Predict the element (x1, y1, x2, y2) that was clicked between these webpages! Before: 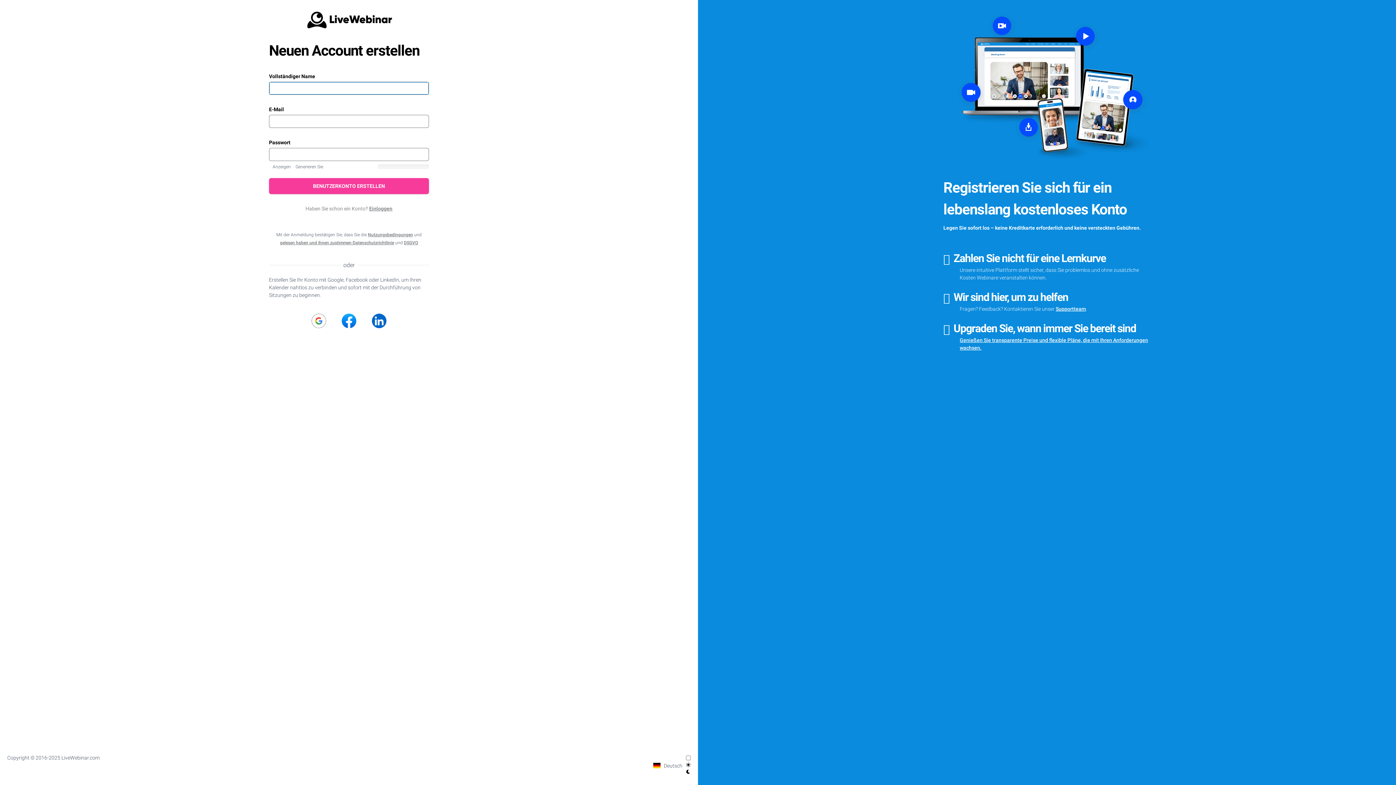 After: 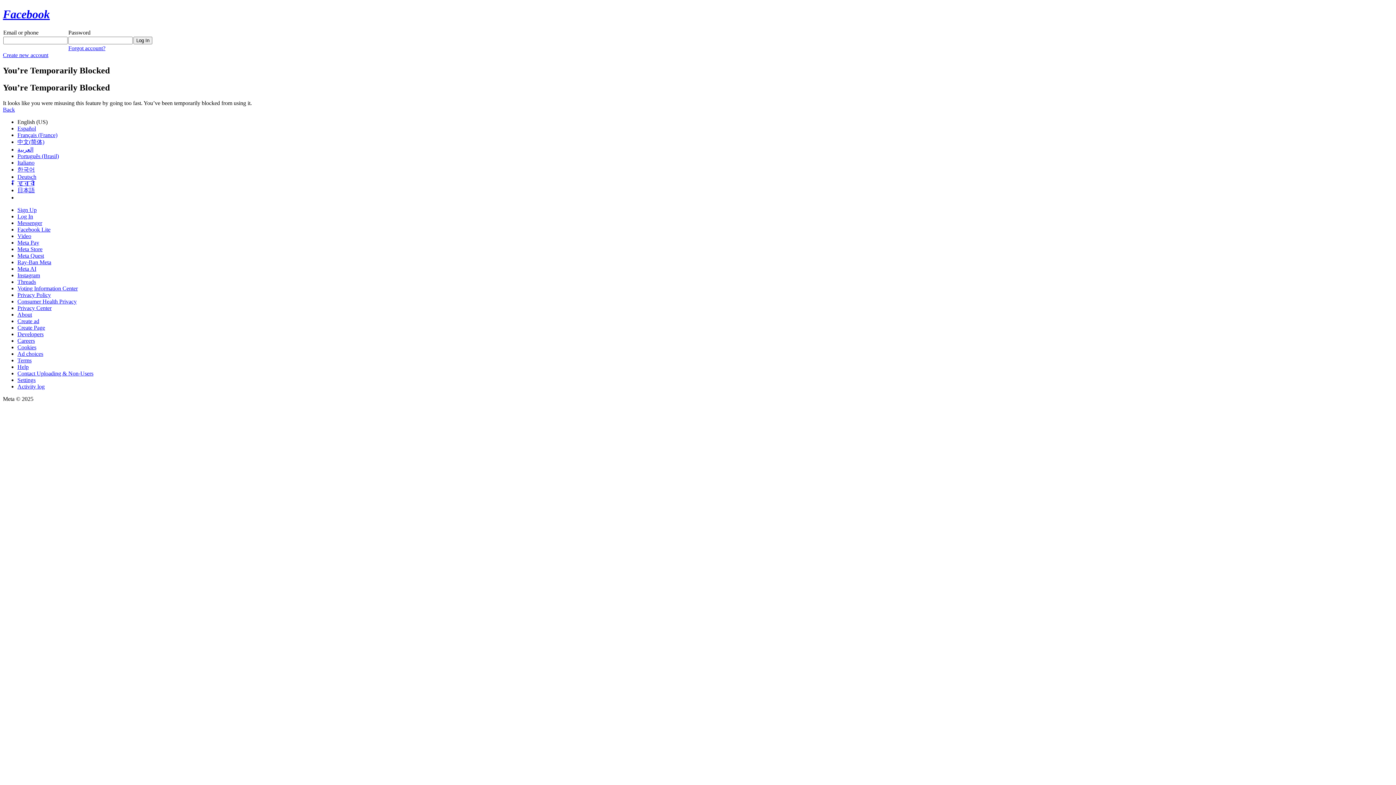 Action: bbox: (334, 306, 363, 335)